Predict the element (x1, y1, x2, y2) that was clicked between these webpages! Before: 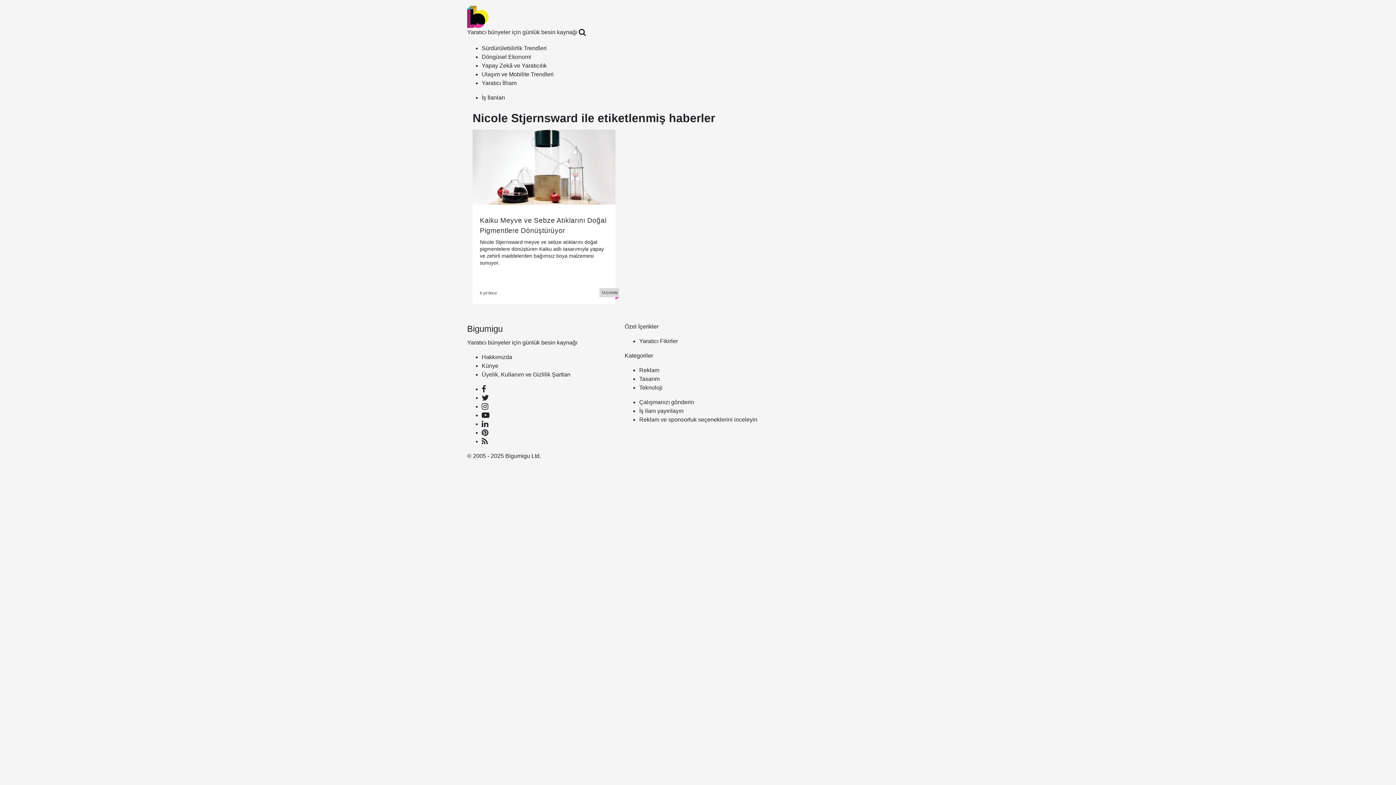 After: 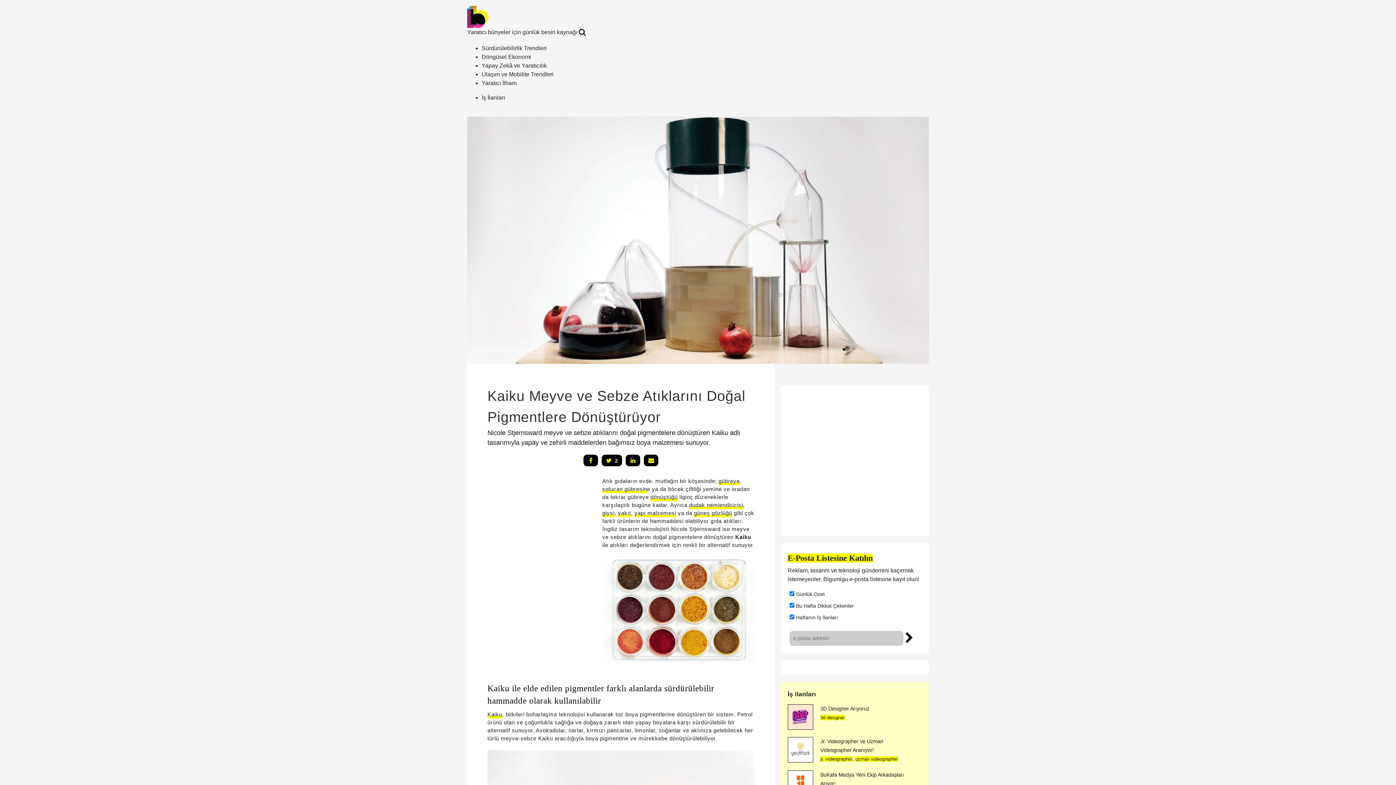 Action: bbox: (472, 163, 615, 169)